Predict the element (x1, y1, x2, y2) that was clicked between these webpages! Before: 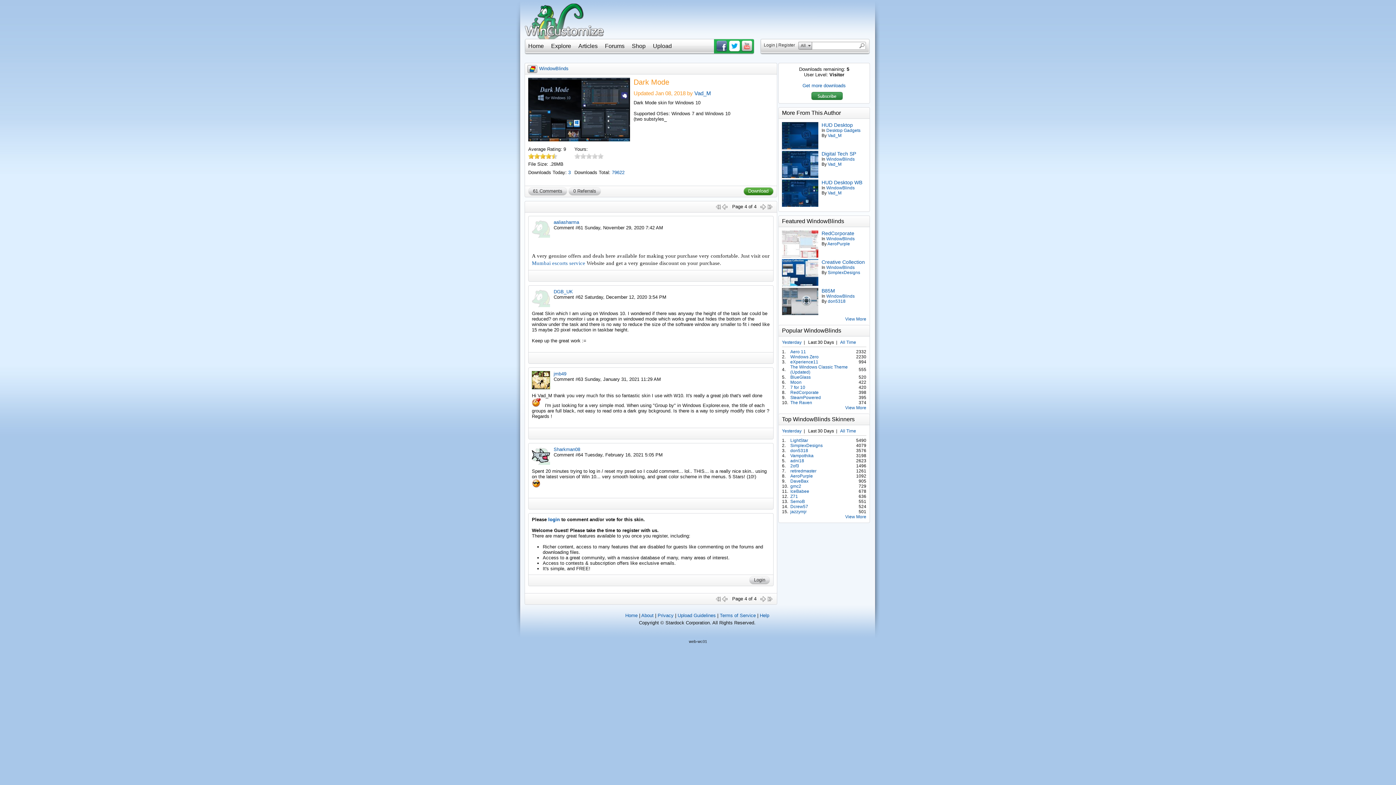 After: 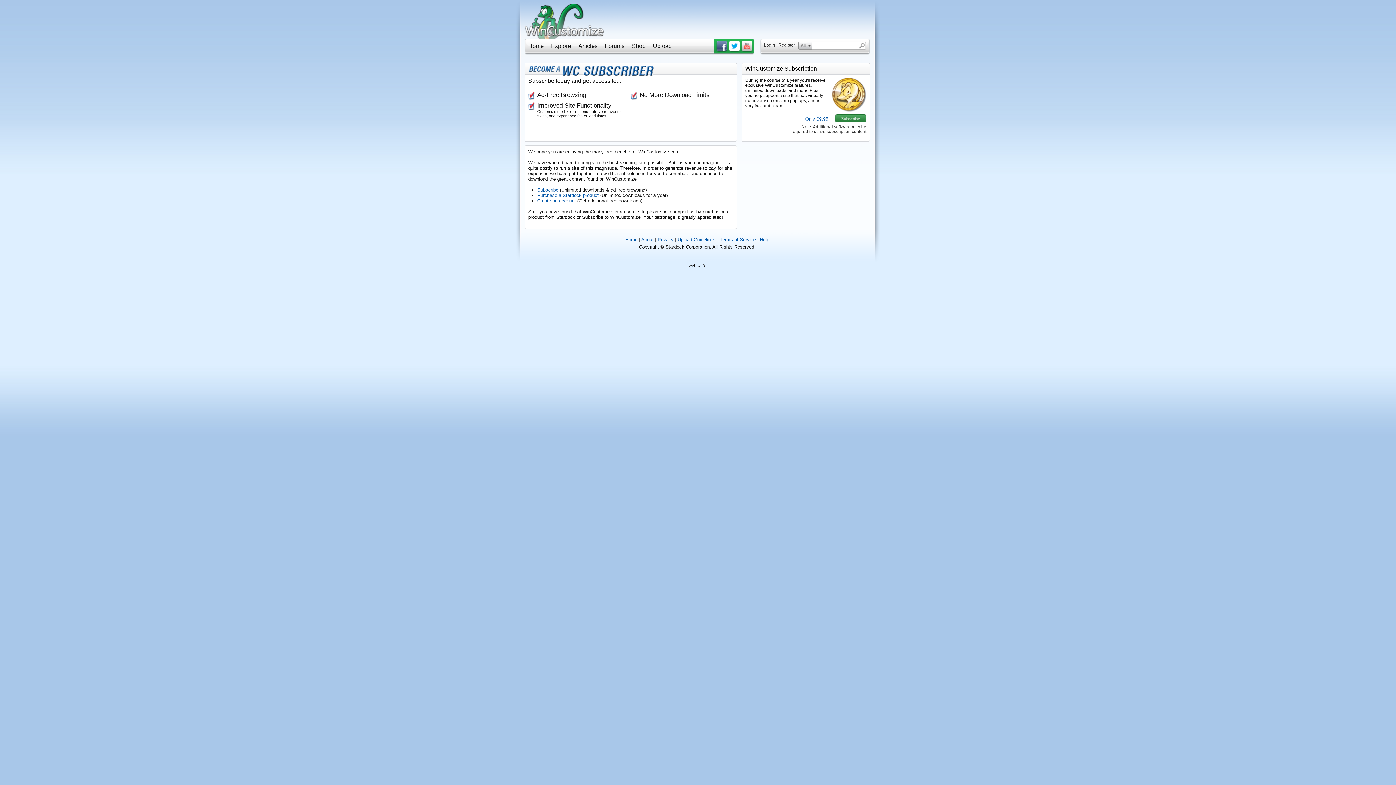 Action: label: Get more downloads bbox: (802, 82, 846, 88)